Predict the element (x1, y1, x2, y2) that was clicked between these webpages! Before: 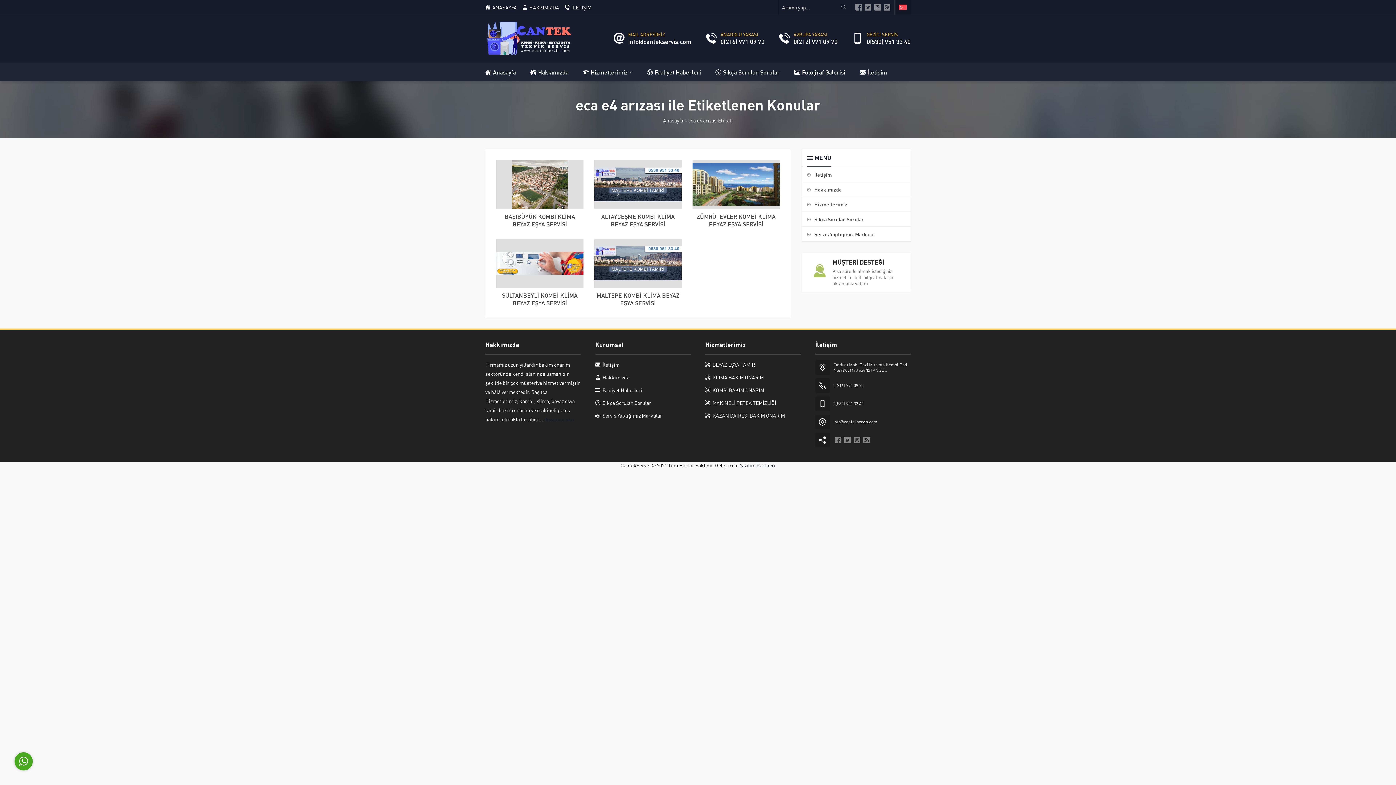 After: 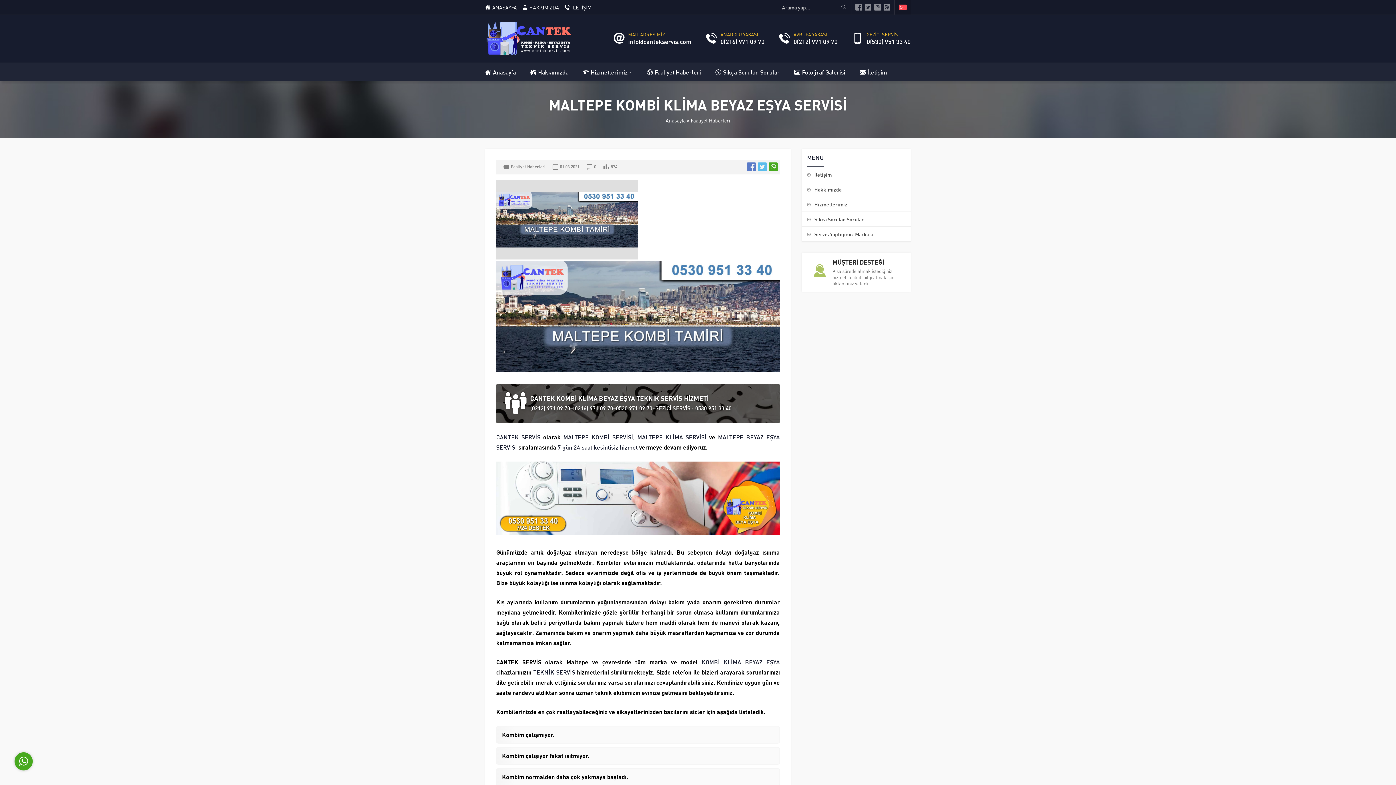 Action: label: MALTEPE KOMBİ KLİMA BEYAZ EŞYA SERVİSİ bbox: (596, 291, 679, 306)